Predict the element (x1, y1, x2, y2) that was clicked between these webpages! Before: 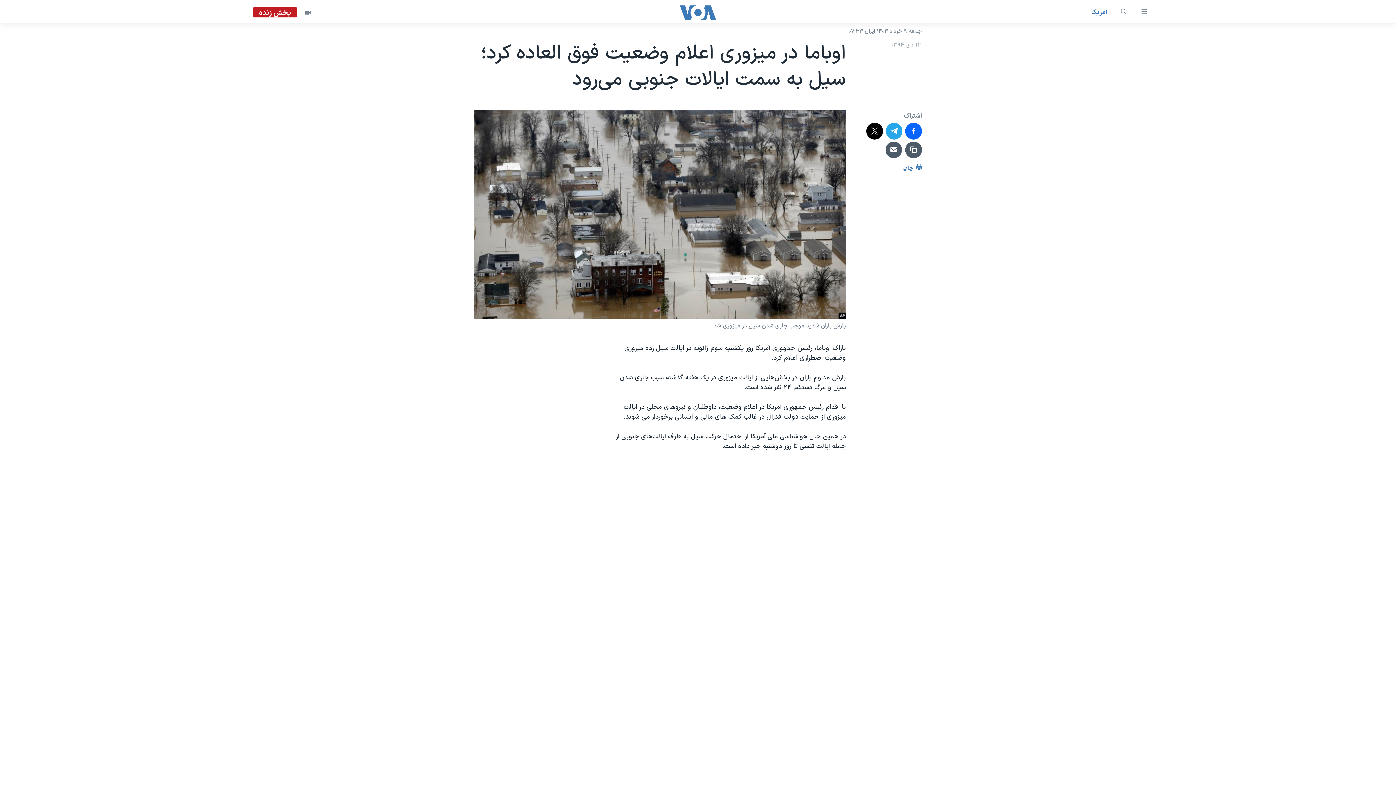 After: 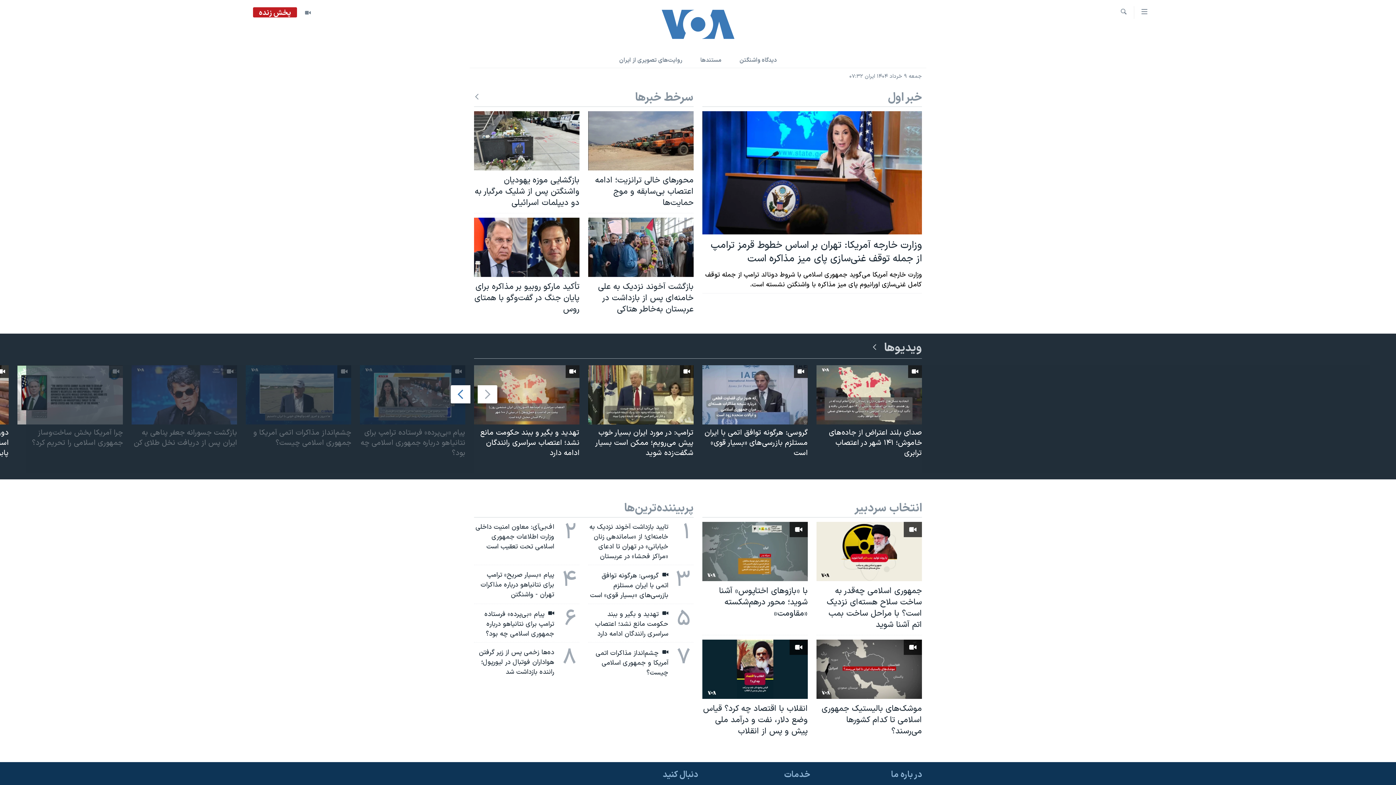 Action: bbox: (661, 5, 734, 19)